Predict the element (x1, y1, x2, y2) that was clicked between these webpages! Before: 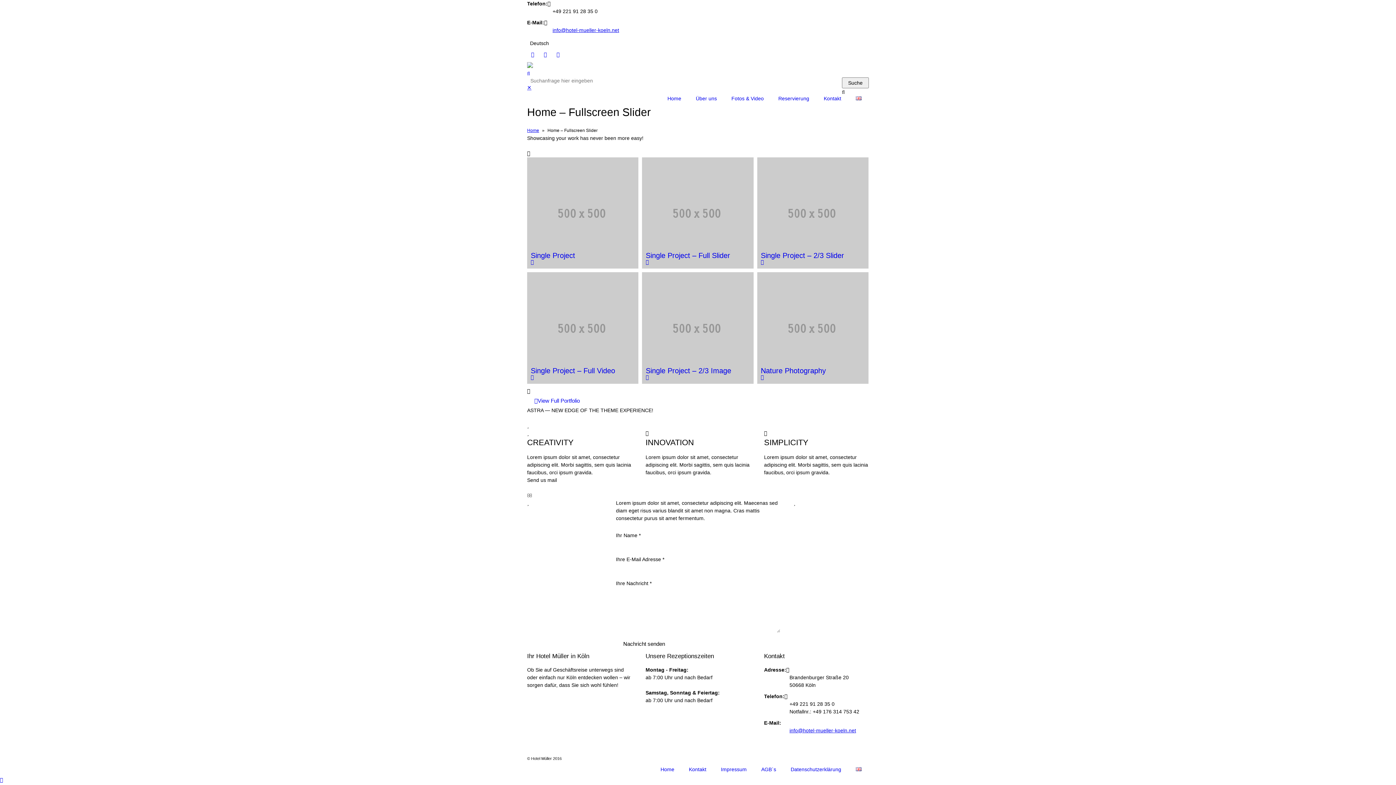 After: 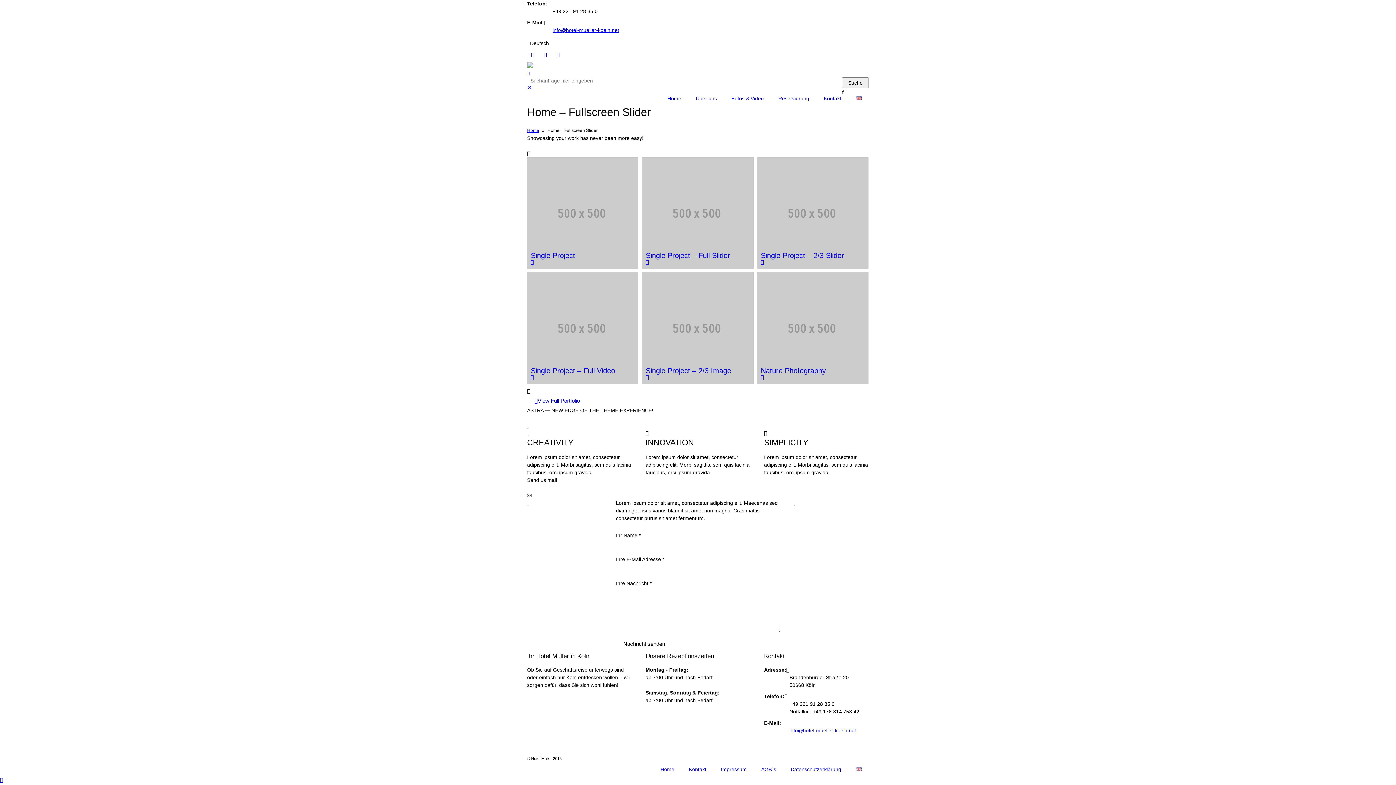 Action: bbox: (527, 70, 530, 76)